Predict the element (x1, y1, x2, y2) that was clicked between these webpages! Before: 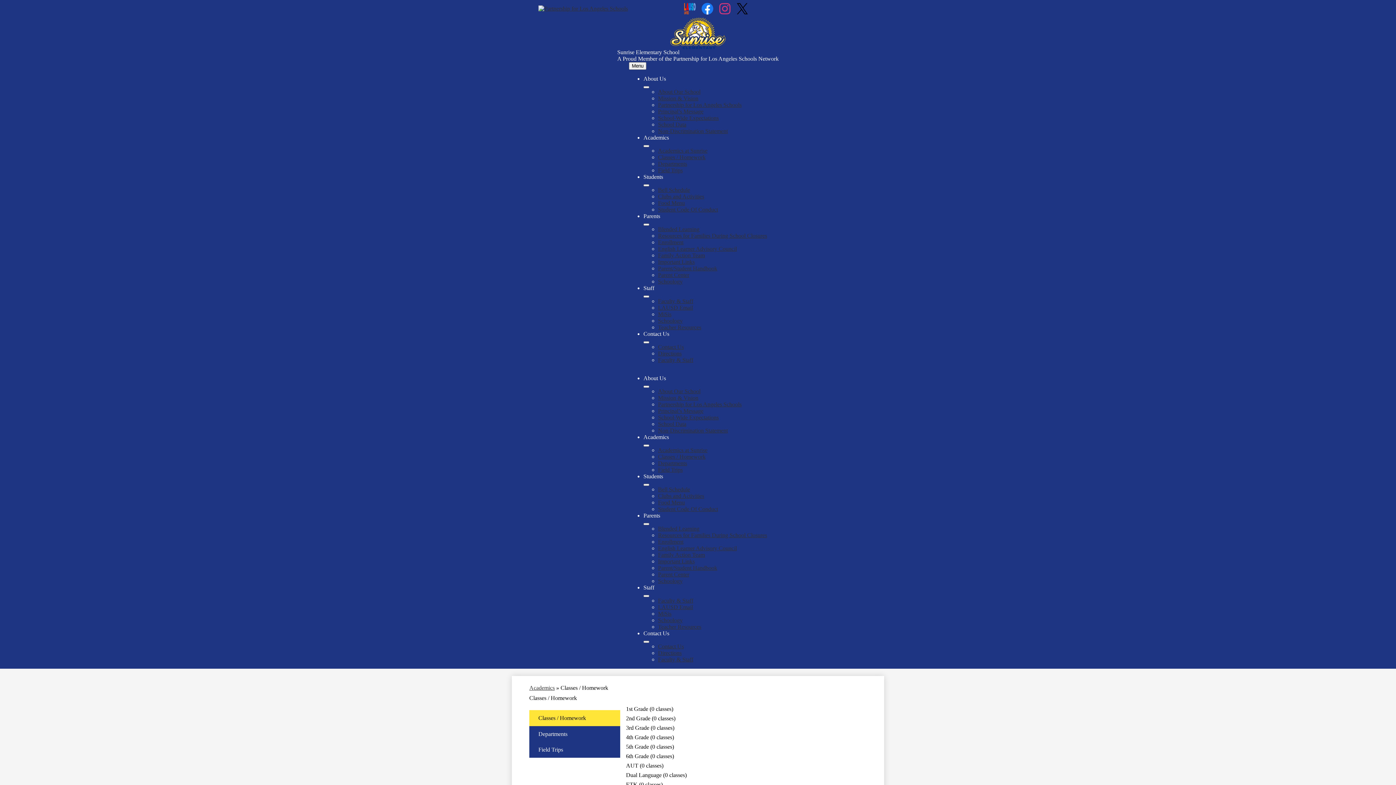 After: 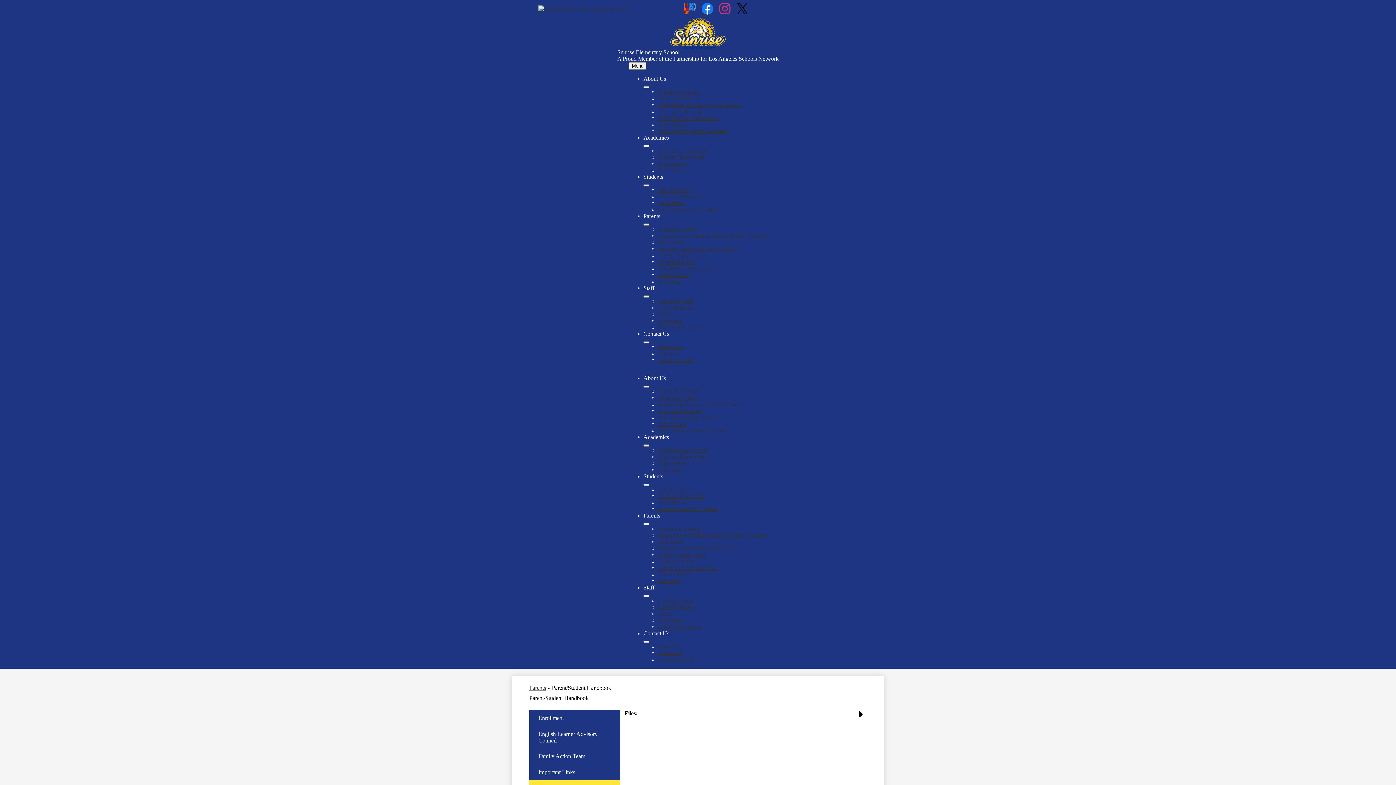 Action: label: Parent/Student Handbook bbox: (658, 565, 717, 571)